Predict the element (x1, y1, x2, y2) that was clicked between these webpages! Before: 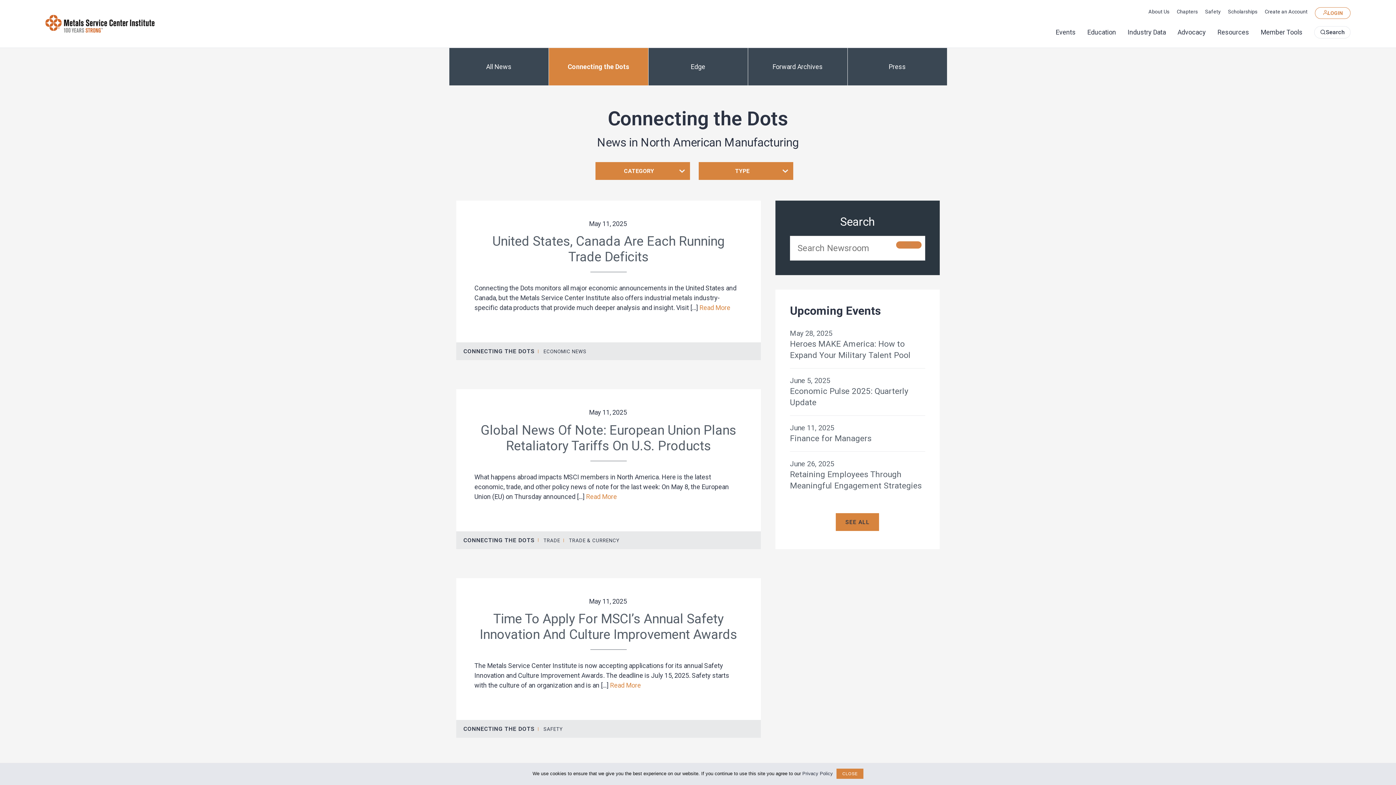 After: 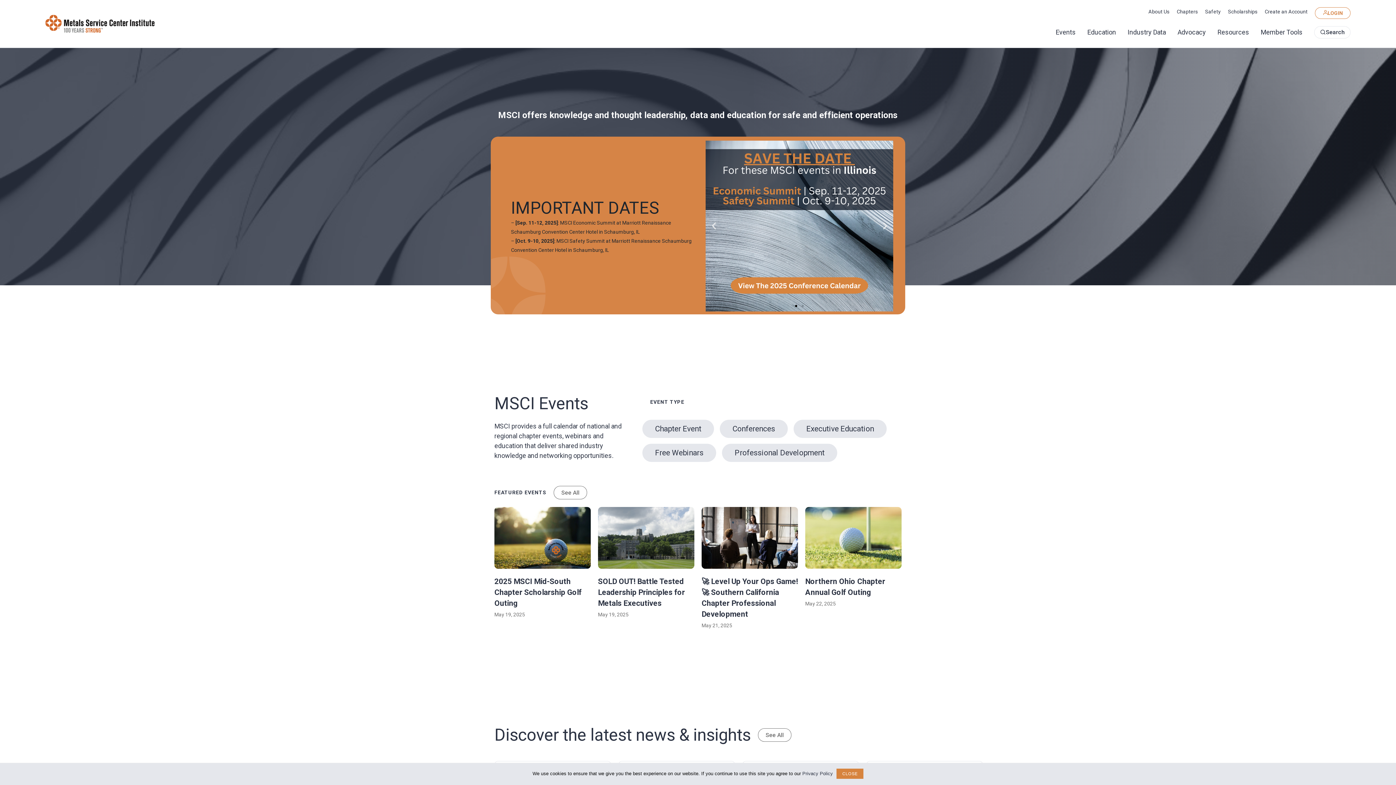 Action: bbox: (45, 14, 154, 32)